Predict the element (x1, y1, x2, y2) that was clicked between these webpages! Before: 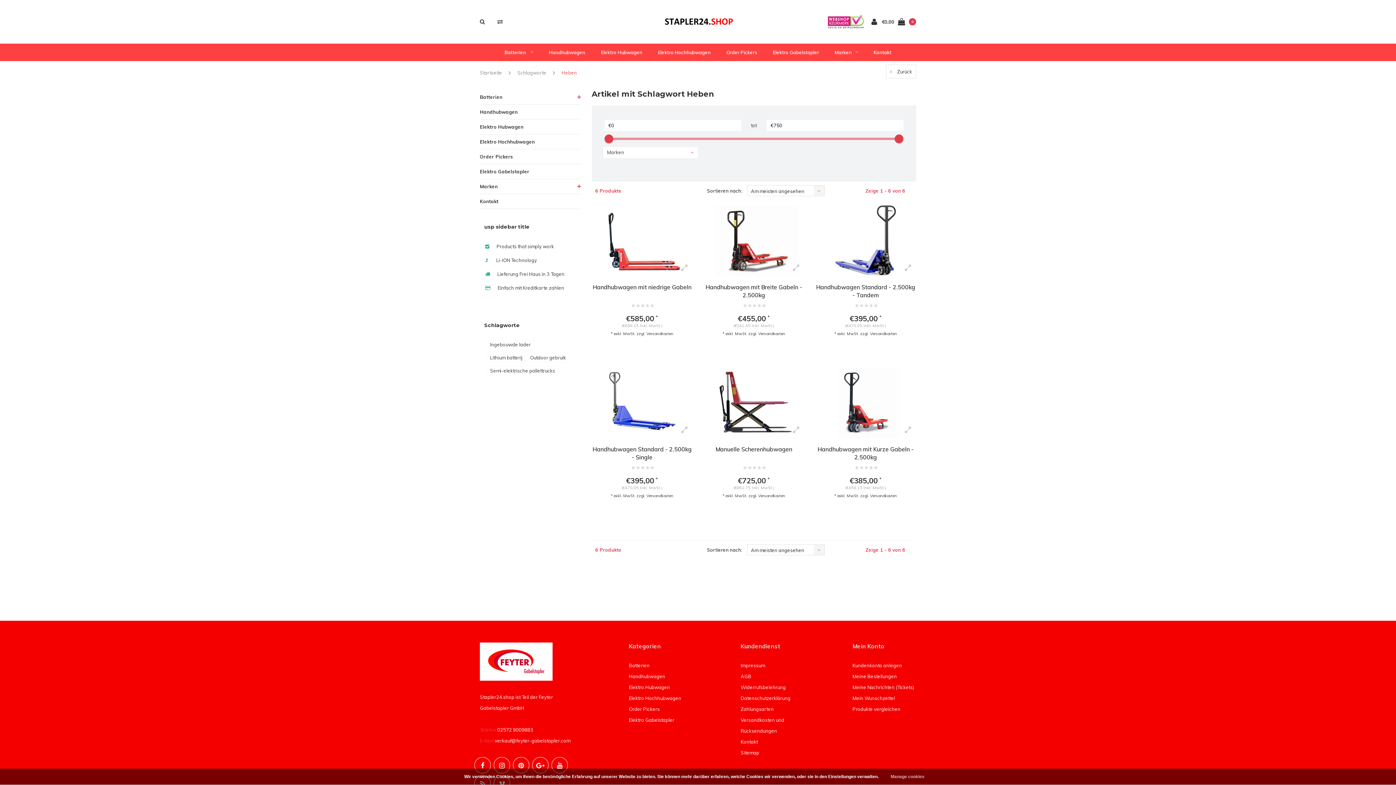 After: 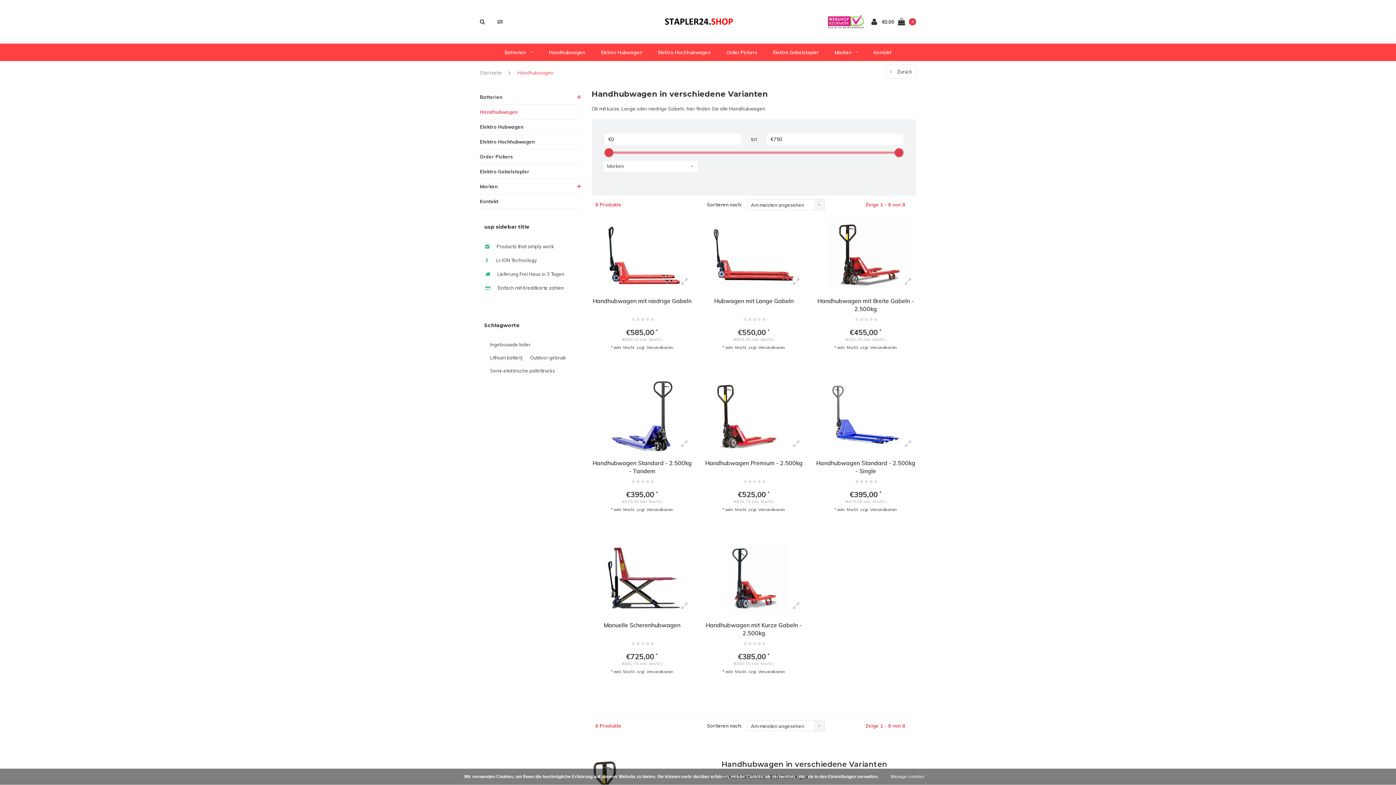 Action: bbox: (480, 104, 580, 119) label: Handhubwagen